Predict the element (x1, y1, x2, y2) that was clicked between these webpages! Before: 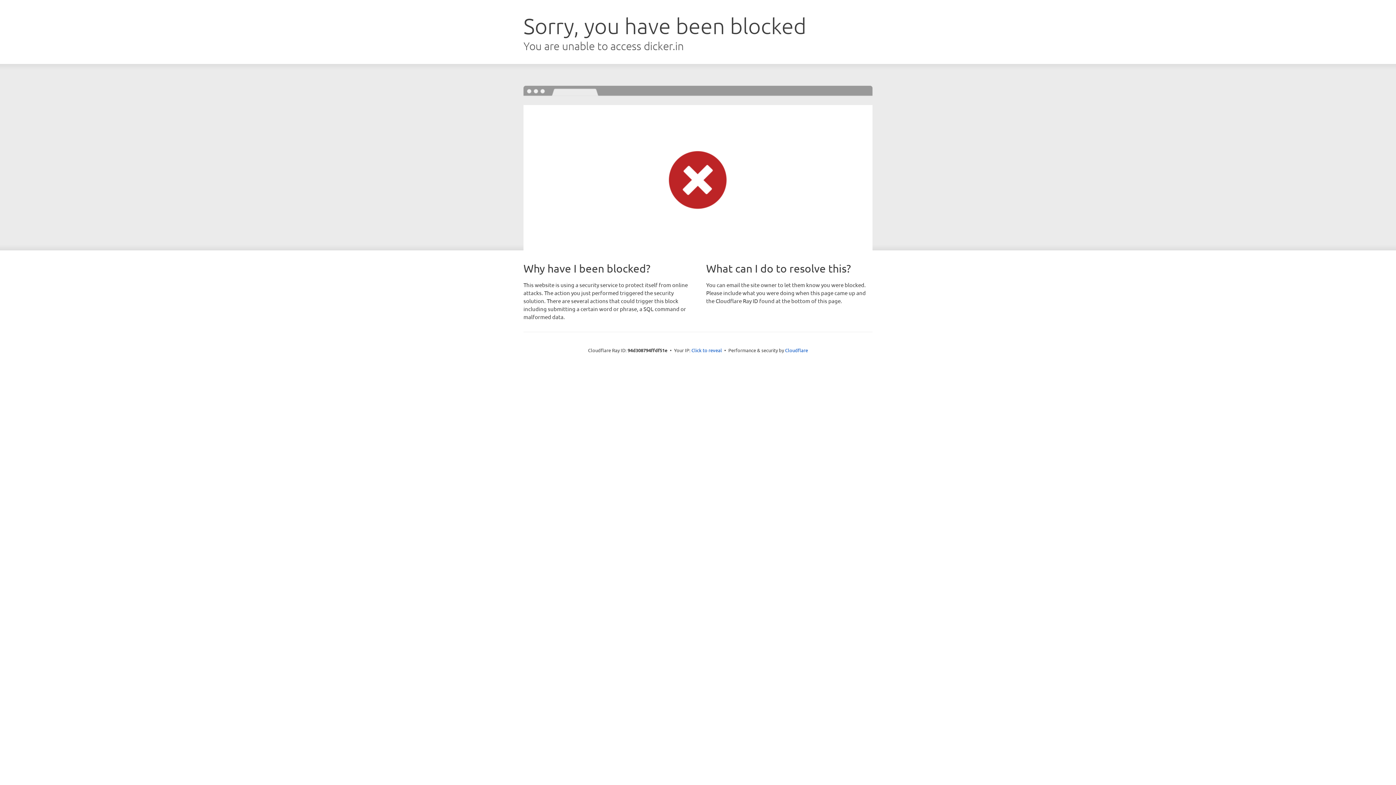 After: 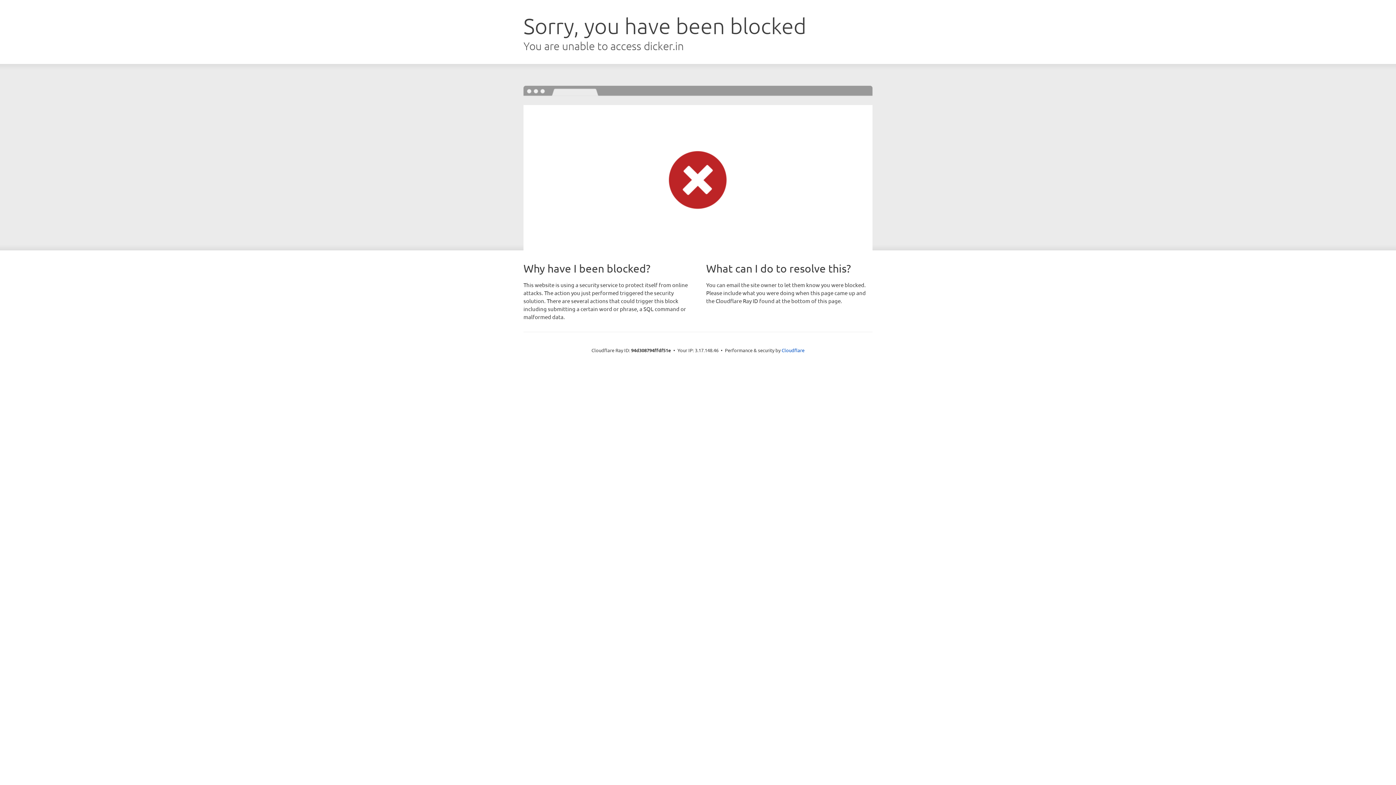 Action: bbox: (691, 346, 722, 353) label: Click to reveal